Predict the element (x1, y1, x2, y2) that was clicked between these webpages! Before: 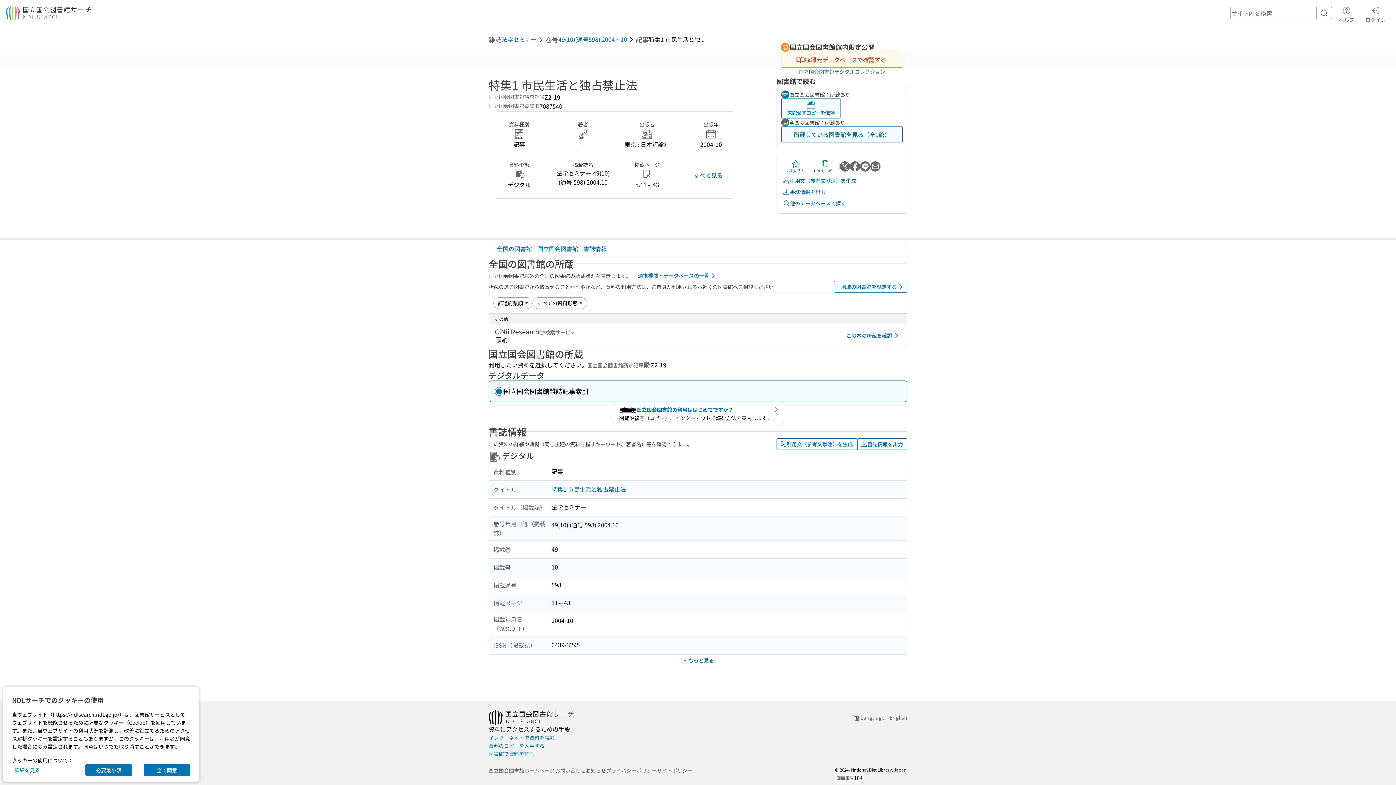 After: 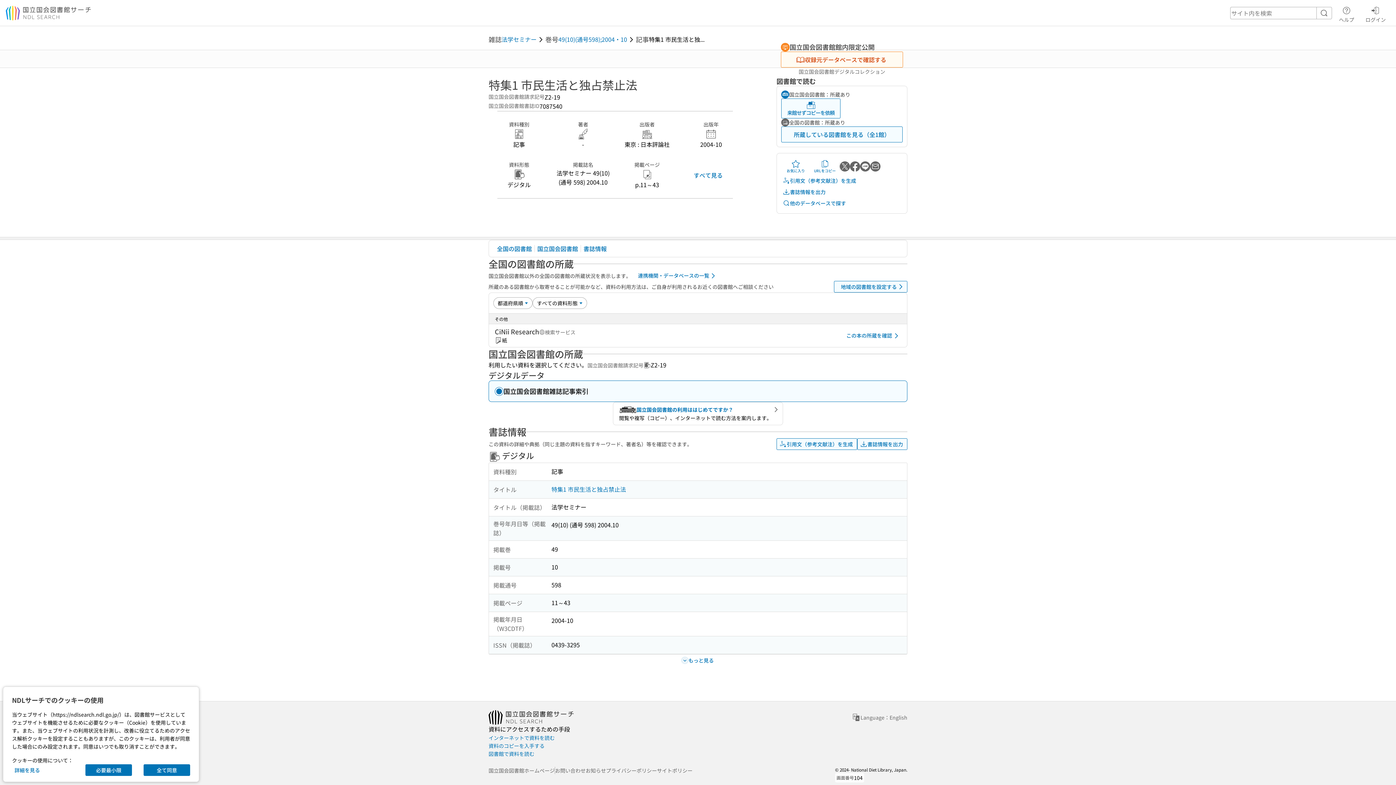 Action: label: LINEで送る bbox: (860, 161, 870, 171)